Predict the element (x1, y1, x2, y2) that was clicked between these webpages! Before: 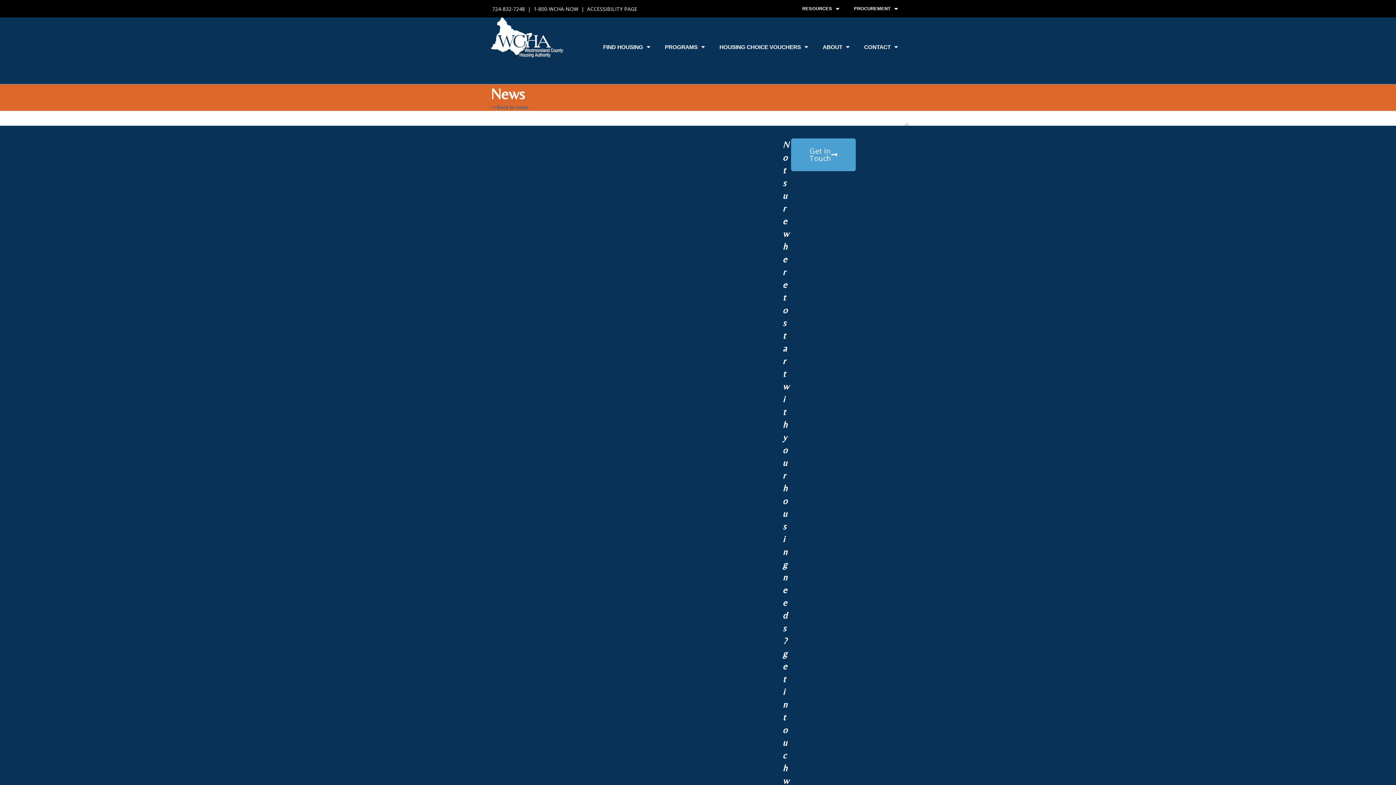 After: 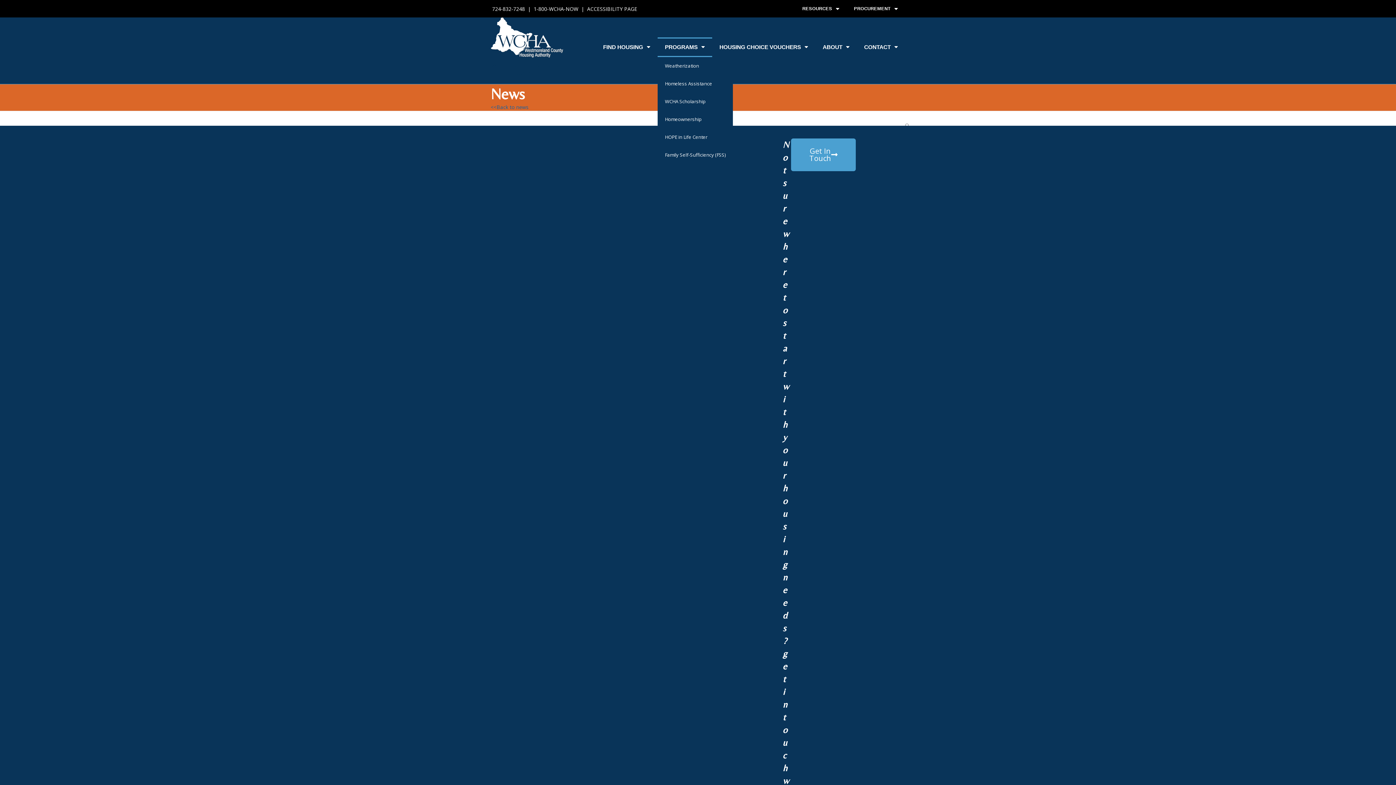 Action: label: PROGRAMS bbox: (657, 37, 712, 56)